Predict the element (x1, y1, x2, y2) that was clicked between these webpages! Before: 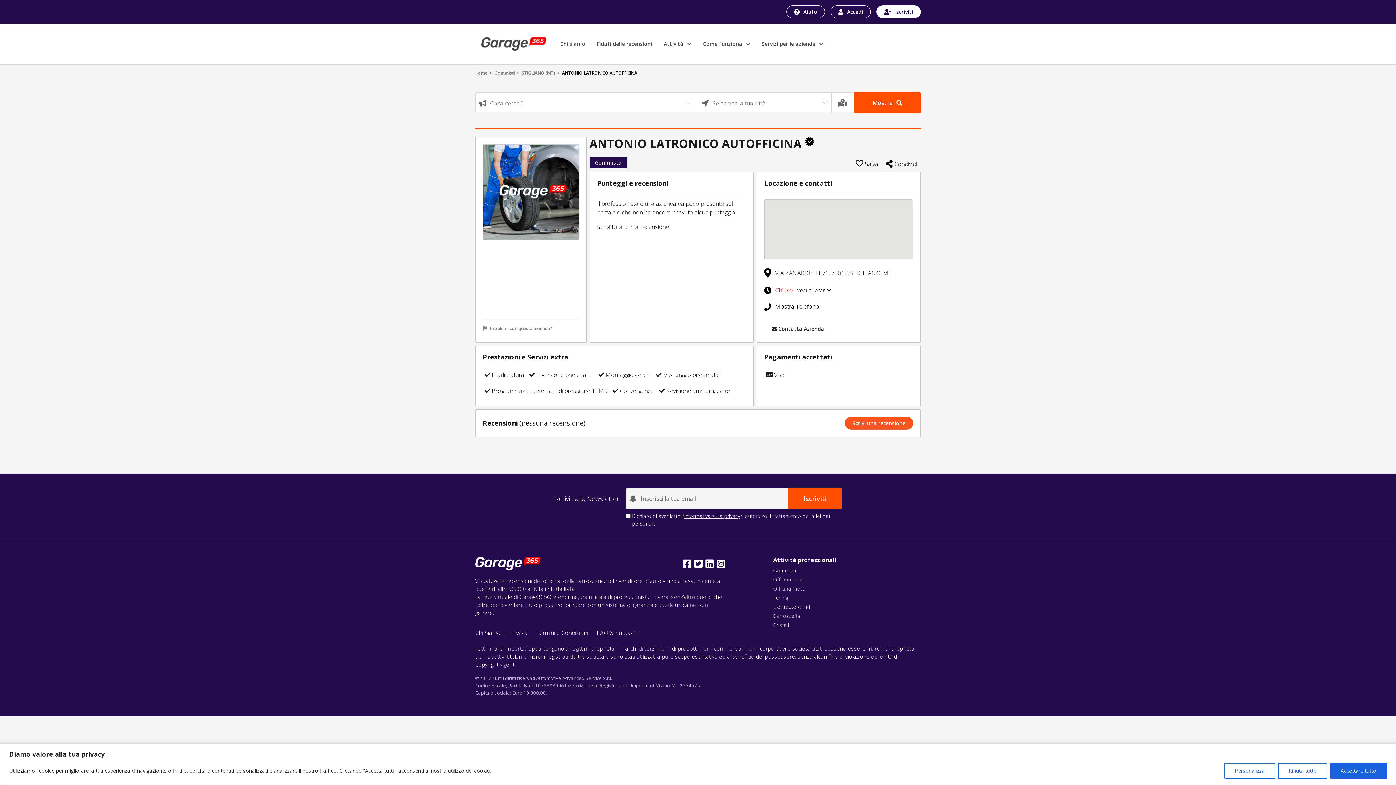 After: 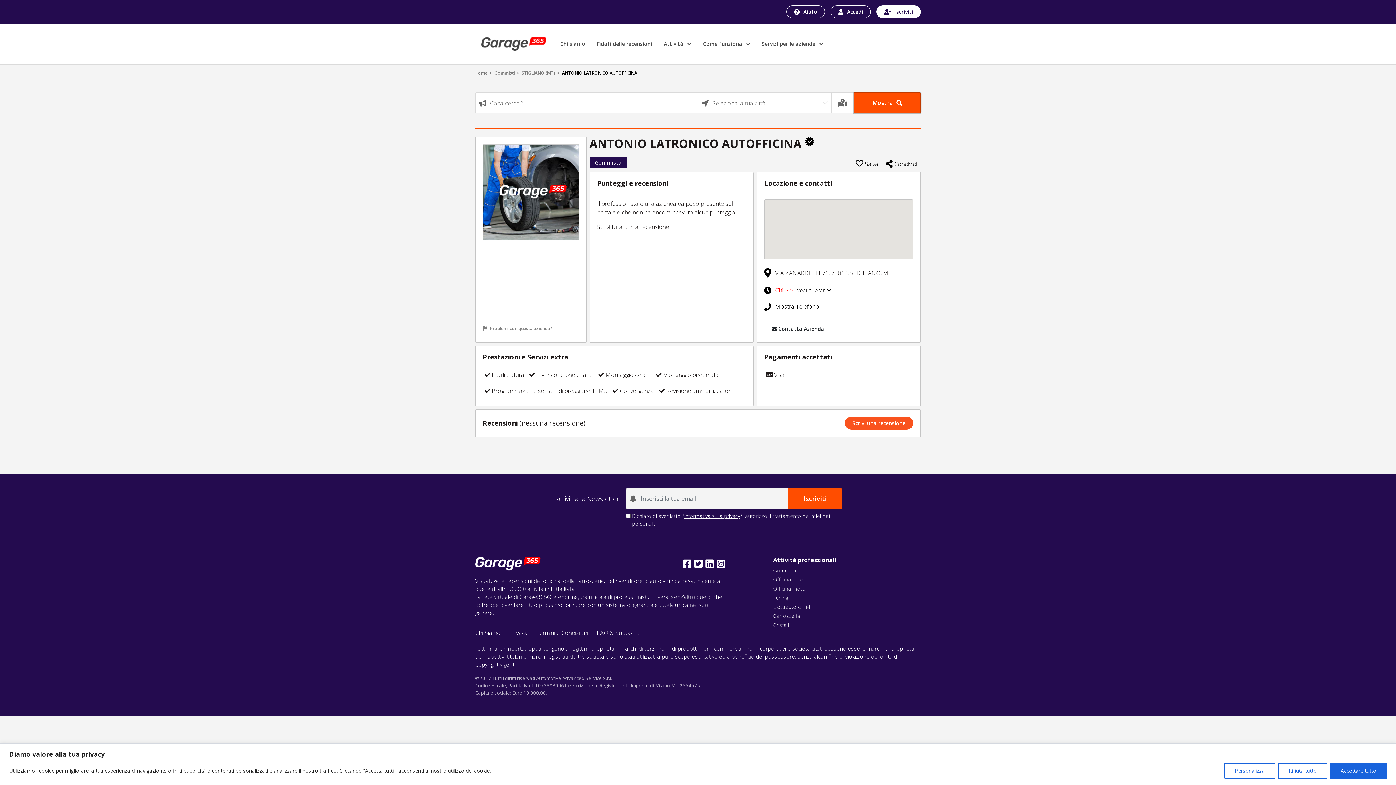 Action: label: Mostra bbox: (854, 92, 921, 113)